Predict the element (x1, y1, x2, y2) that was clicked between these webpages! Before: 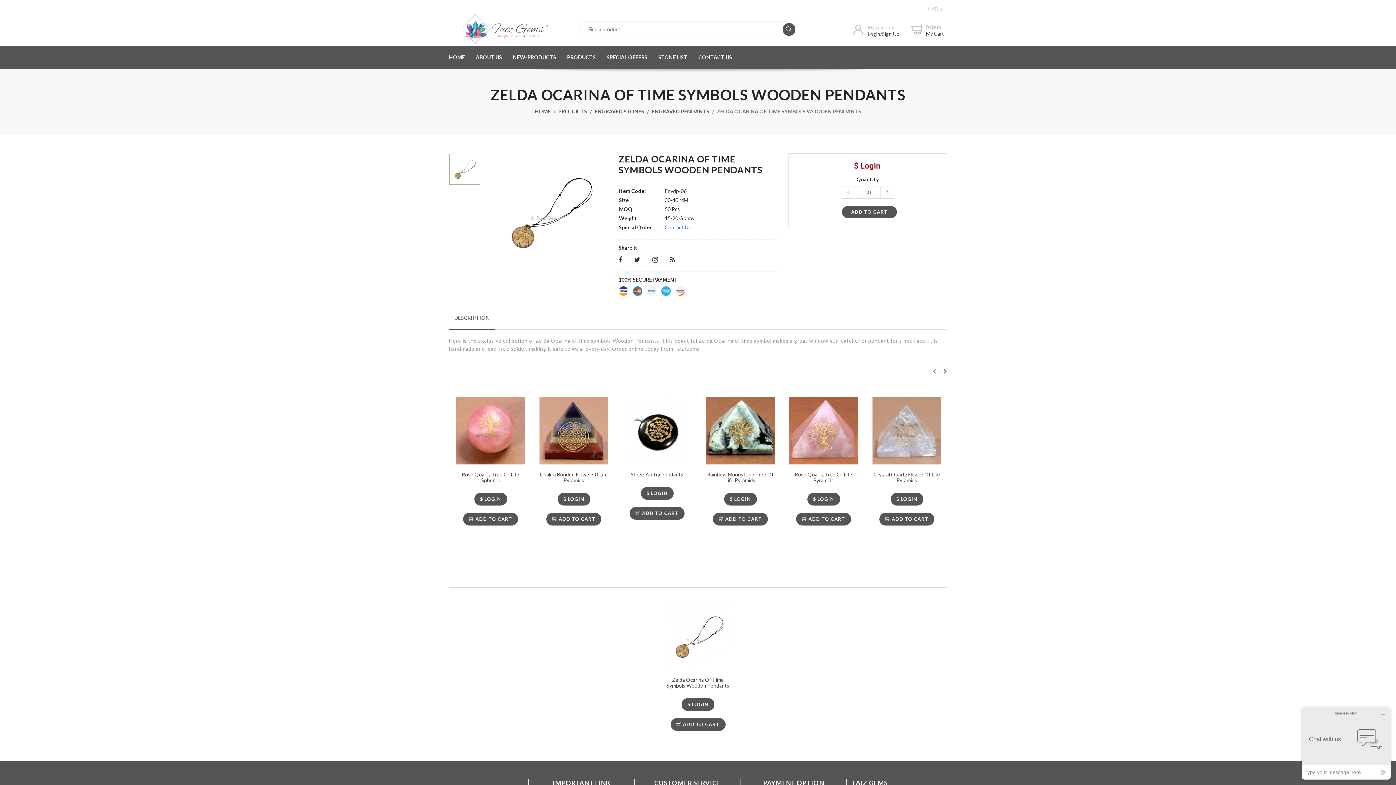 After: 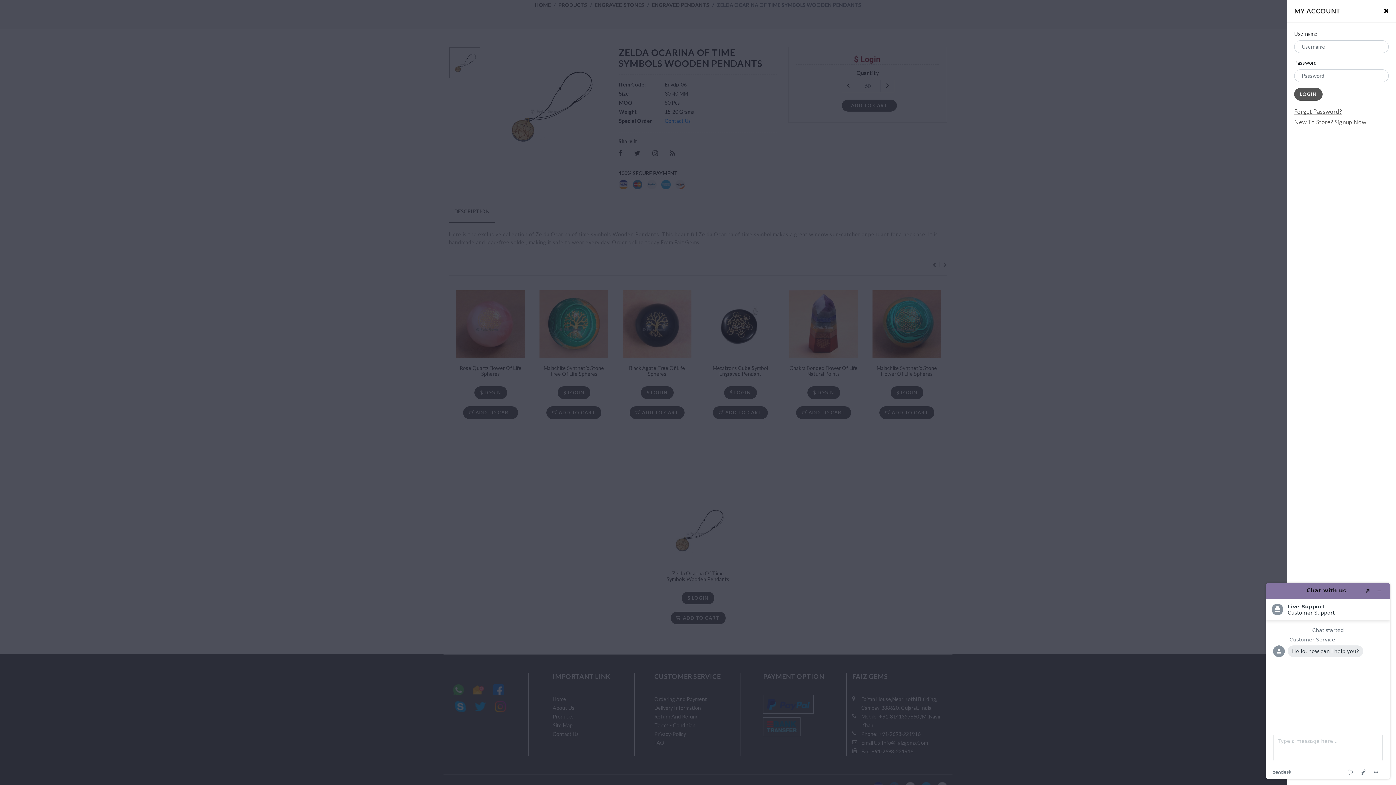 Action: bbox: (557, 493, 590, 505) label: $ LOGIN